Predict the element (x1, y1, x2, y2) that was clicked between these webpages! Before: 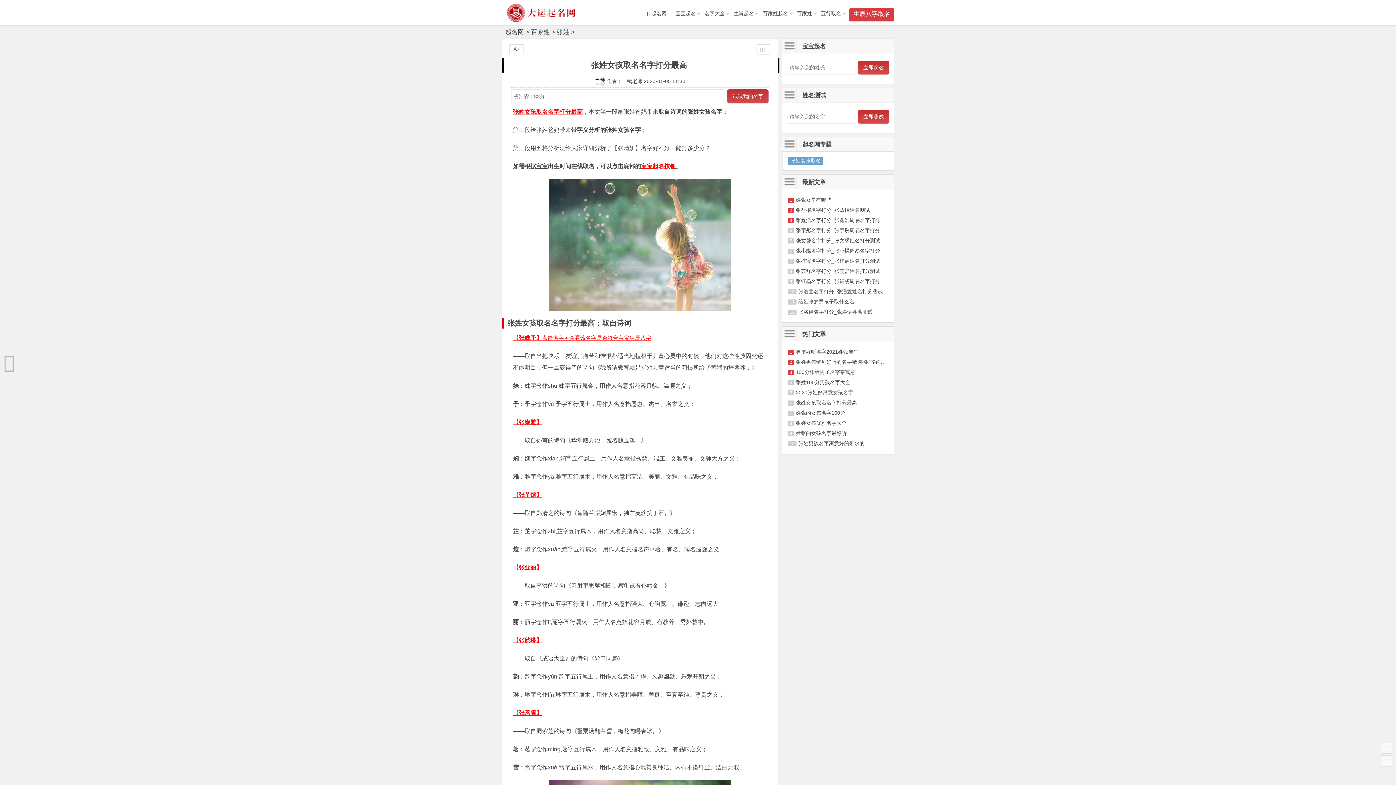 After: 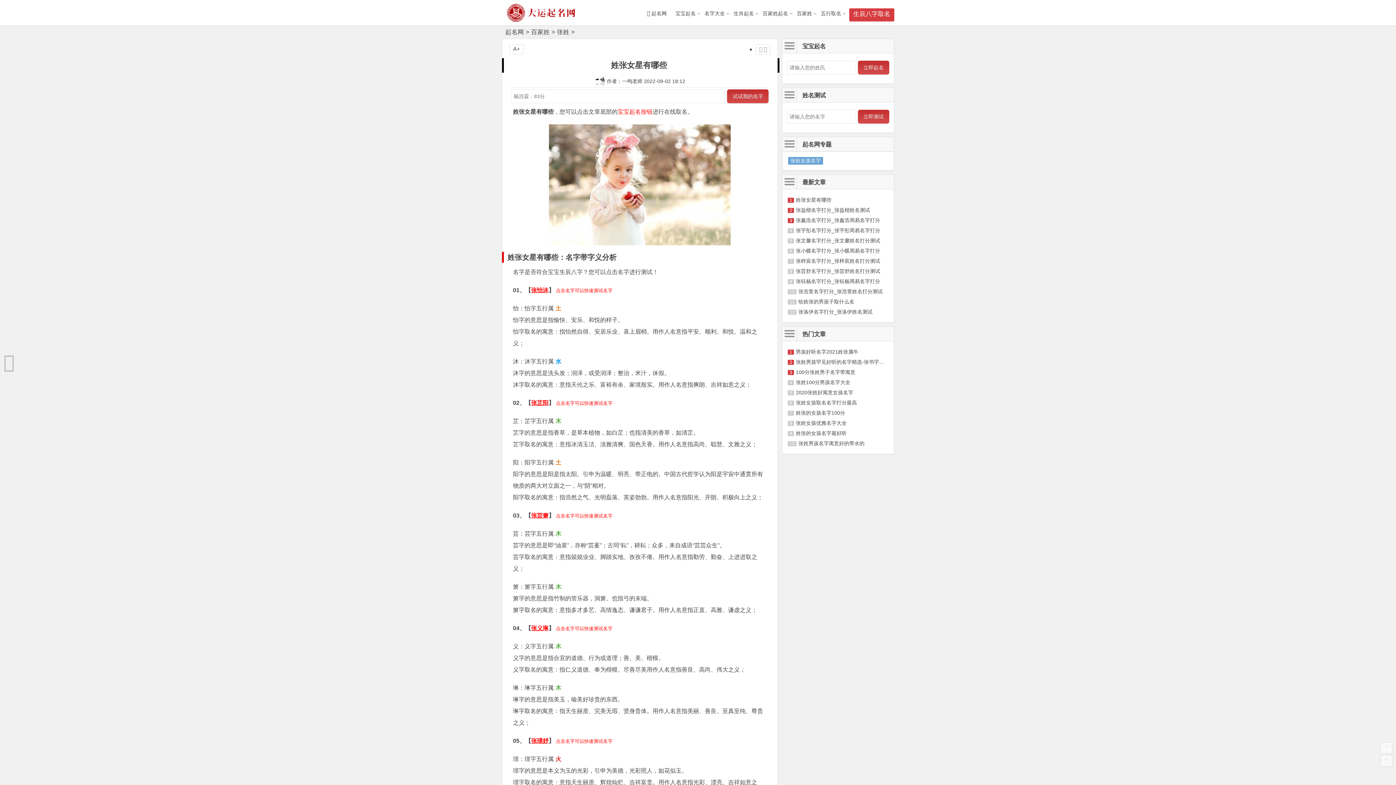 Action: bbox: (796, 197, 831, 202) label: 姓张女星有哪些